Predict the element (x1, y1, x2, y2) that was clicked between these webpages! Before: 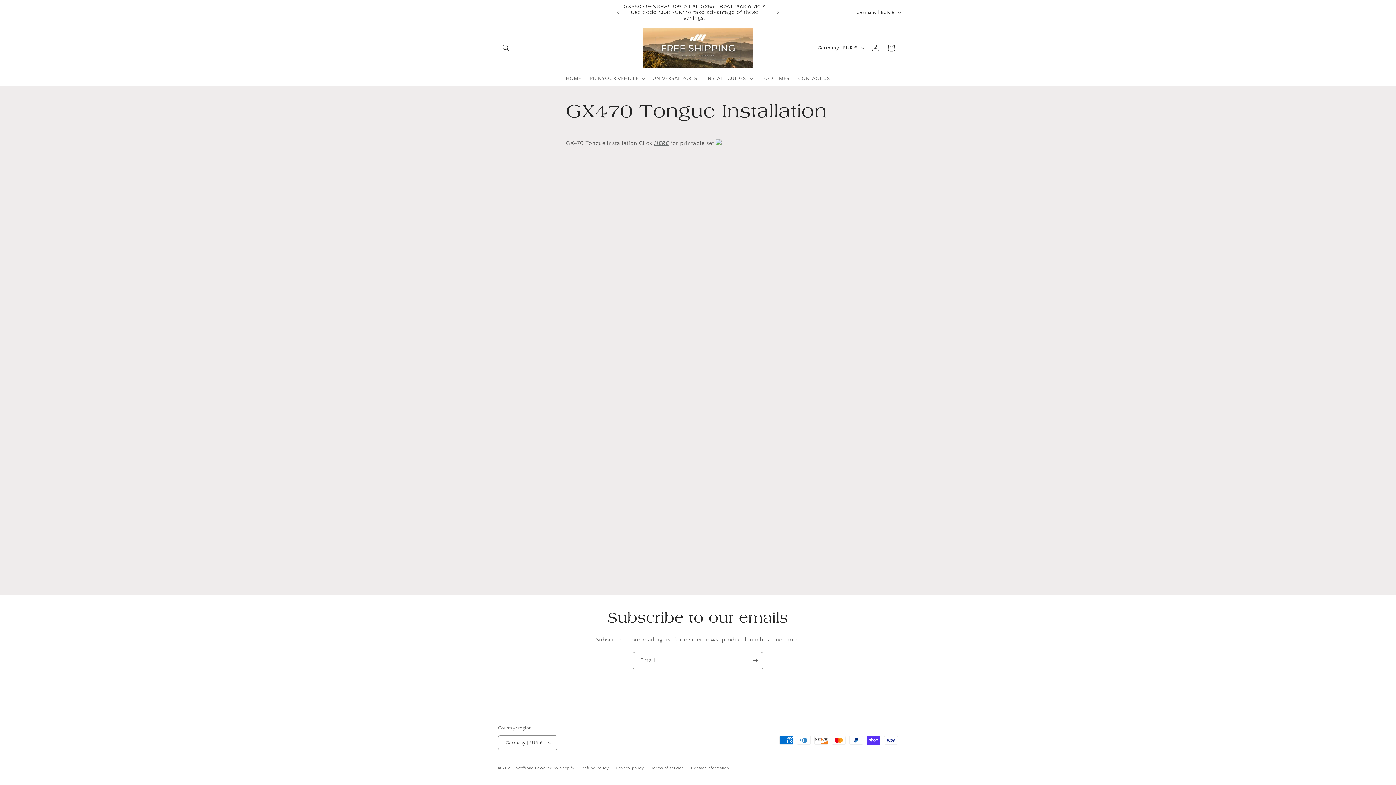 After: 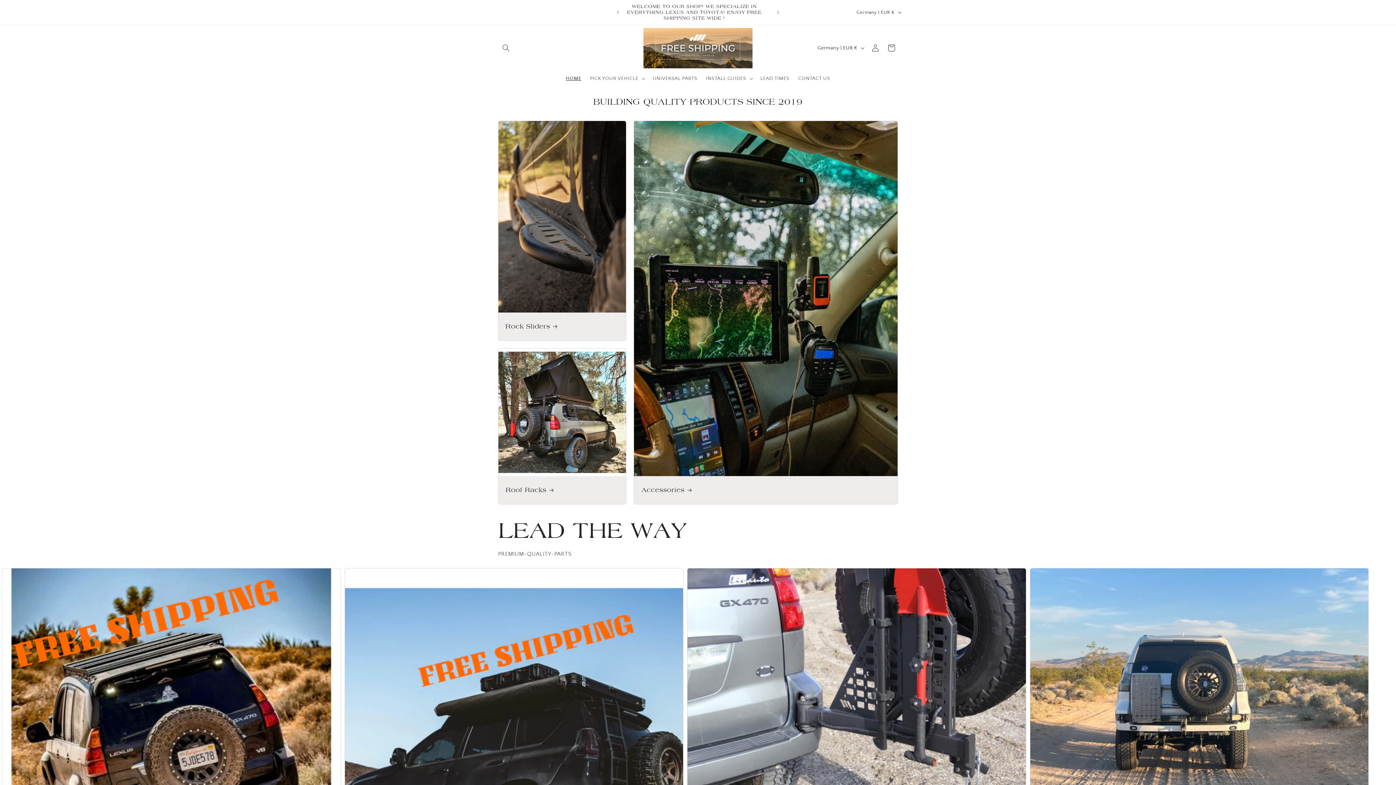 Action: label: jwoffroad bbox: (515, 766, 533, 770)